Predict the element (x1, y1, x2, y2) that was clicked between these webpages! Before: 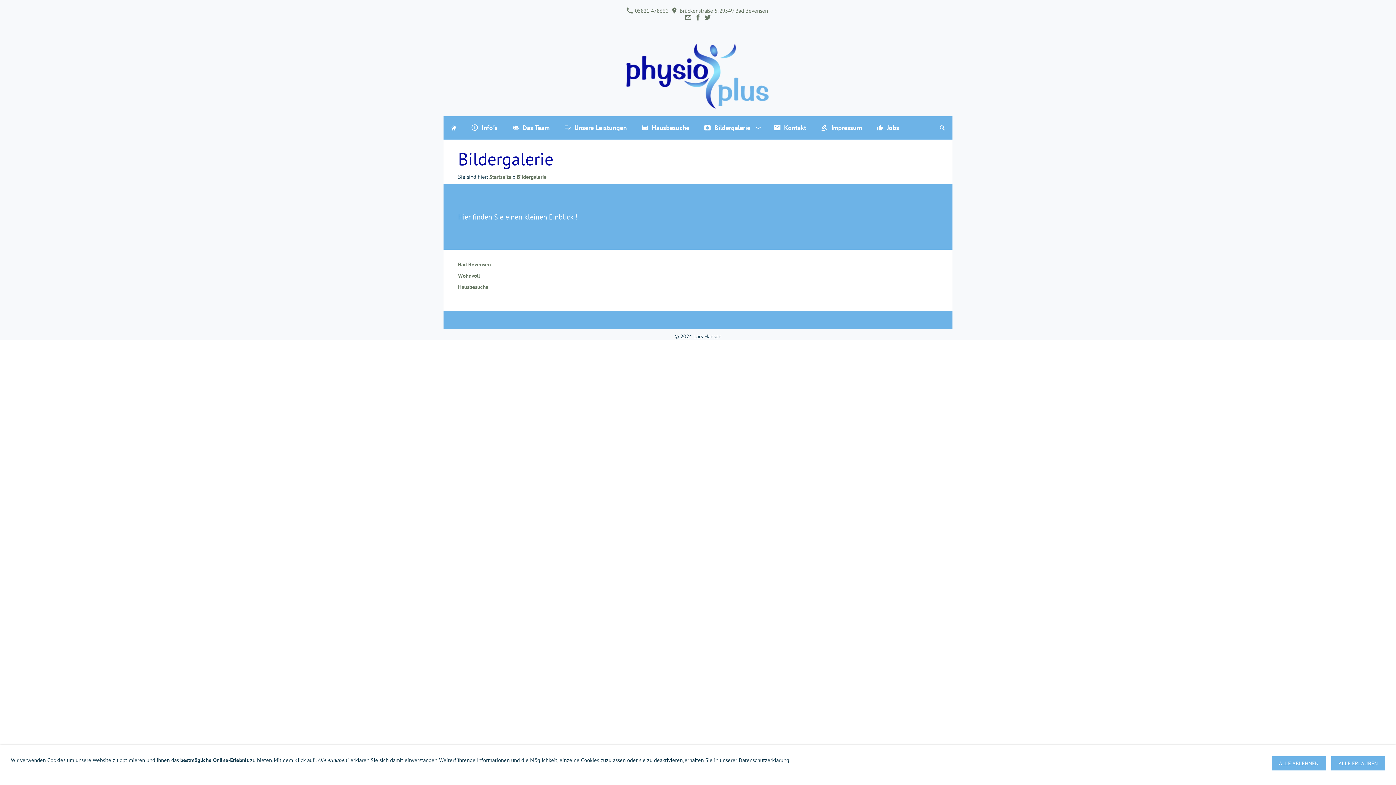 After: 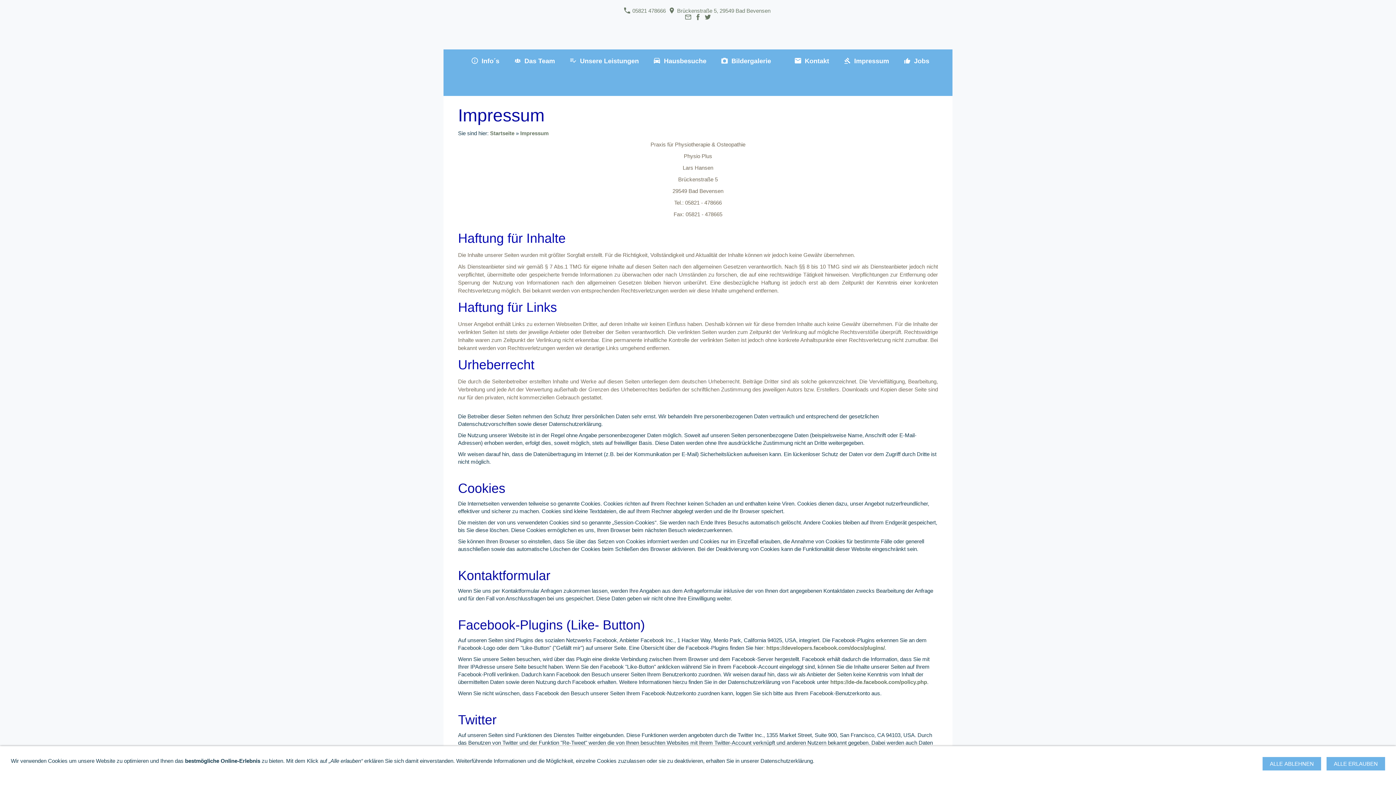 Action: label: Impressum bbox: (813, 116, 869, 139)